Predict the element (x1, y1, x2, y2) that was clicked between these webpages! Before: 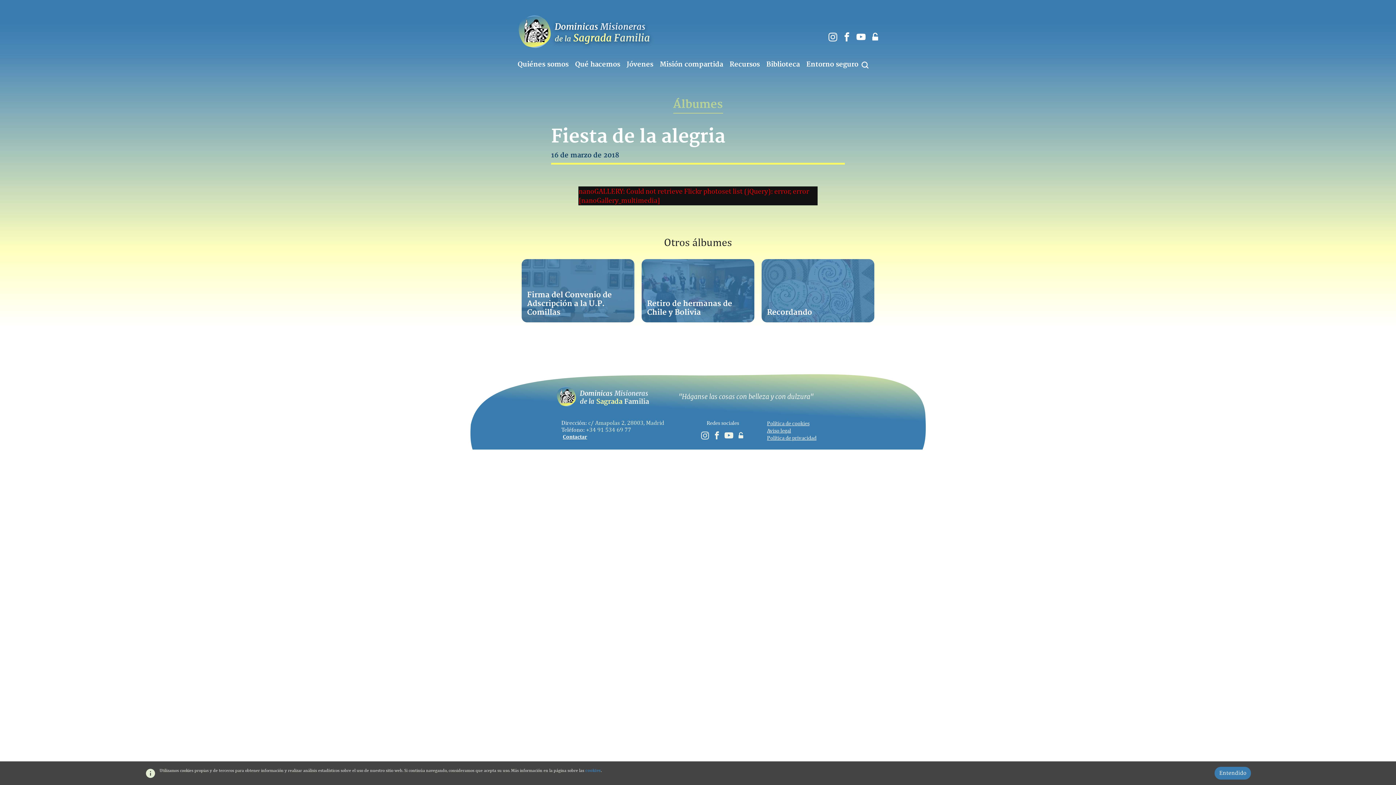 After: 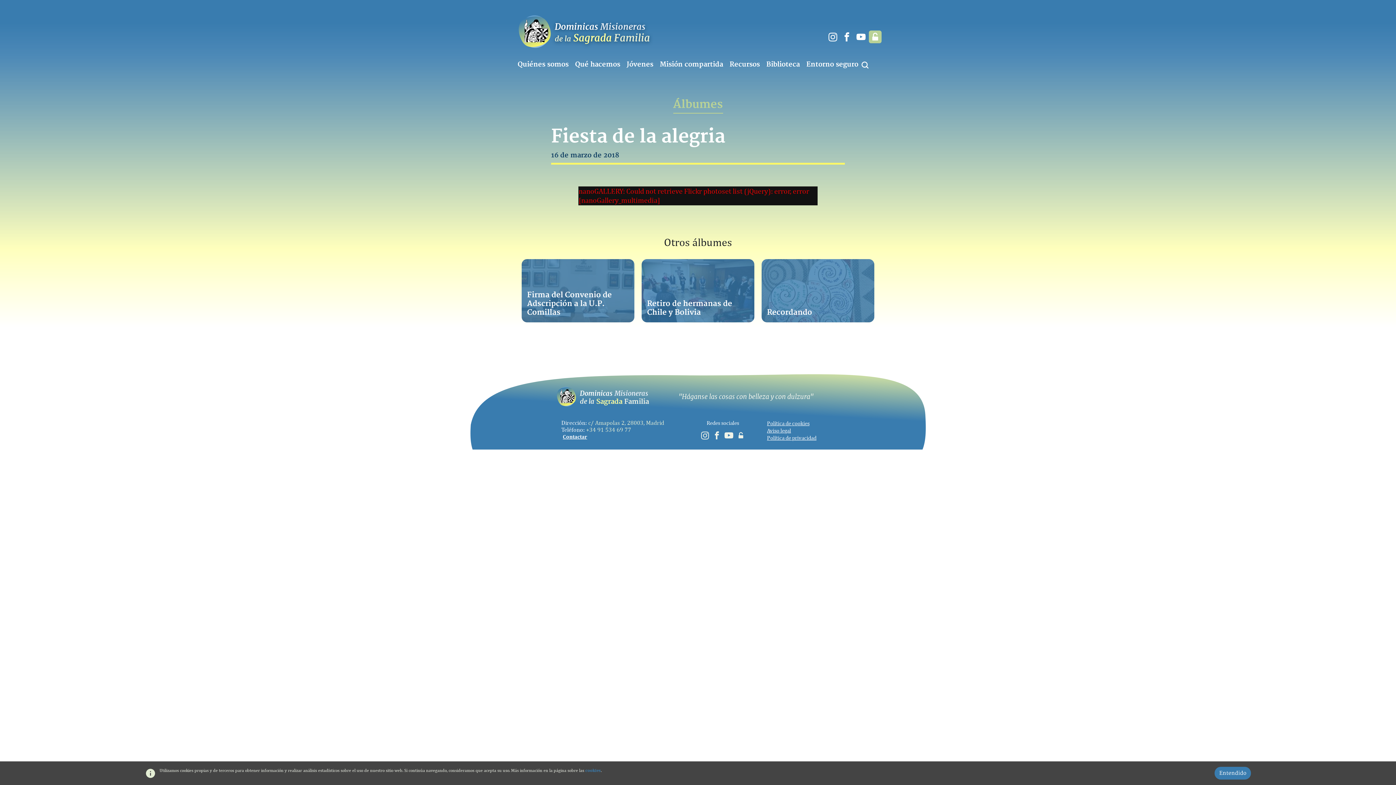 Action: bbox: (869, 32, 881, 39)